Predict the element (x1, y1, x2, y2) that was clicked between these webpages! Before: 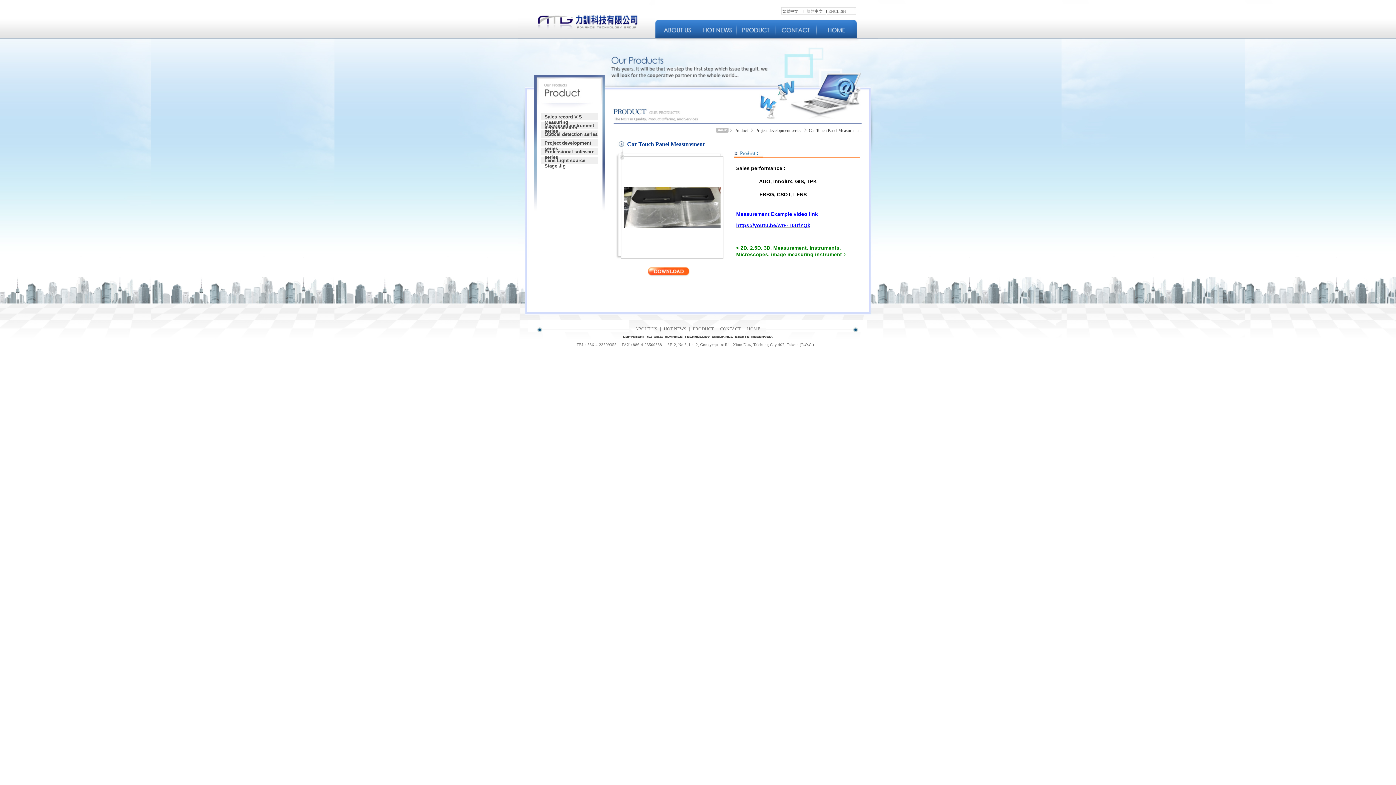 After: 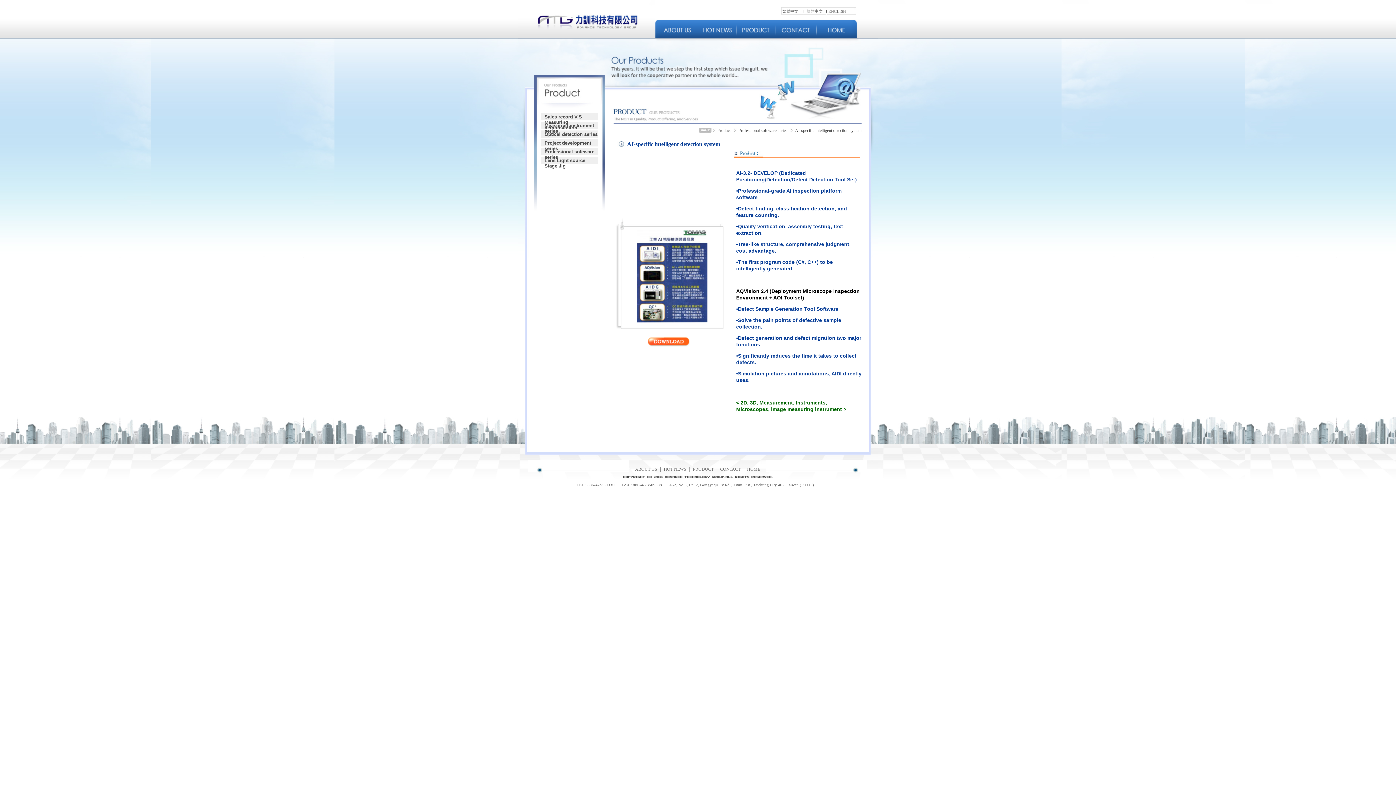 Action: bbox: (693, 326, 713, 331) label: PRODUCT